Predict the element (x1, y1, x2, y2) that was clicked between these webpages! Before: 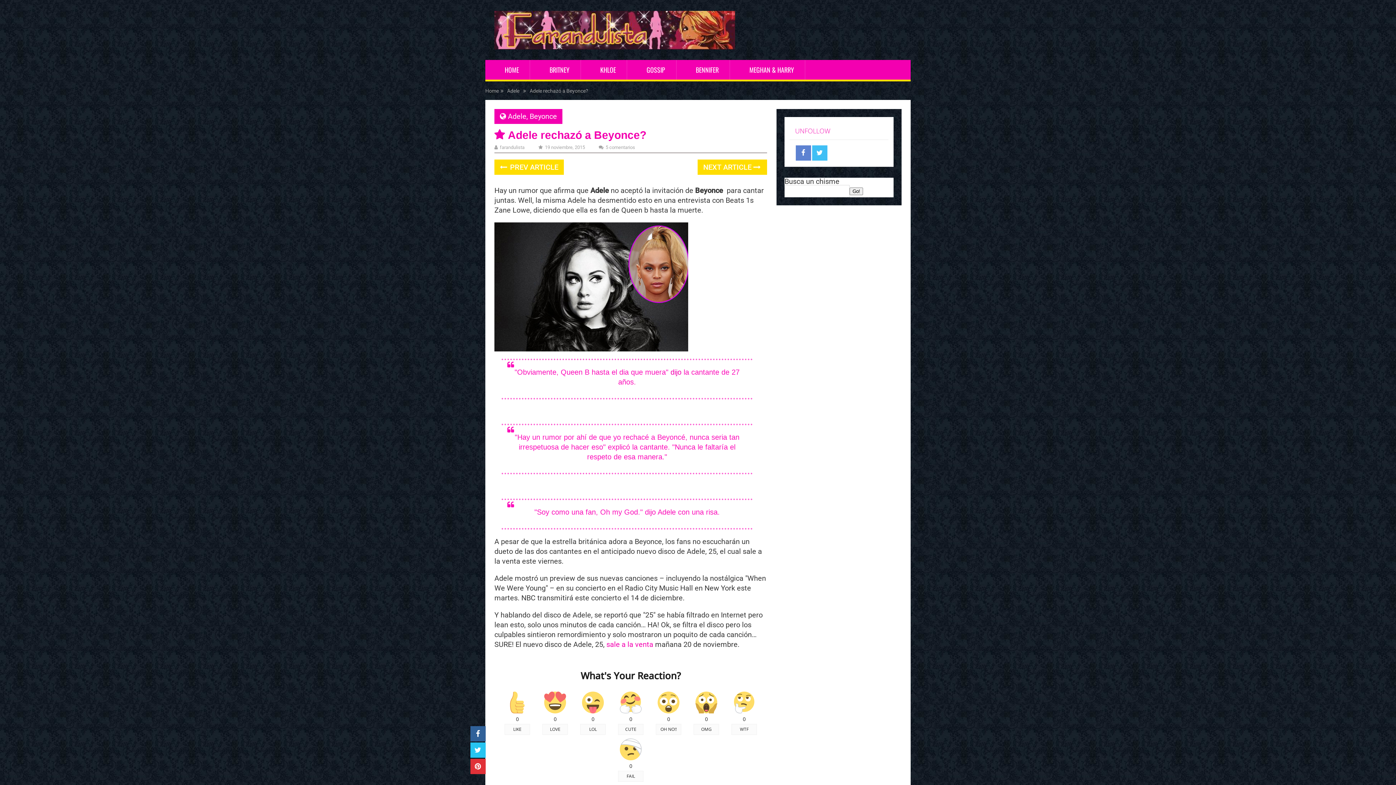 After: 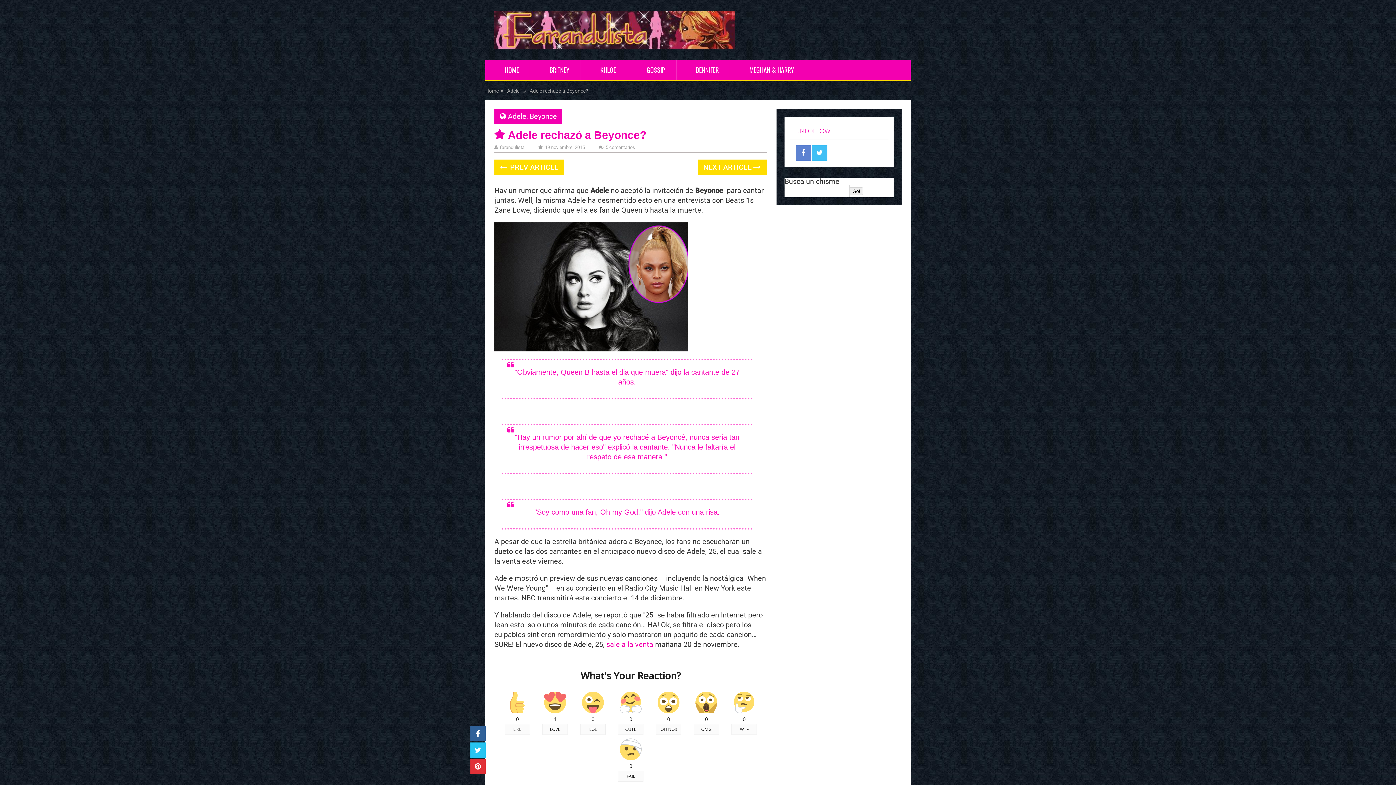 Action: bbox: (543, 698, 566, 724) label: LOVE
0